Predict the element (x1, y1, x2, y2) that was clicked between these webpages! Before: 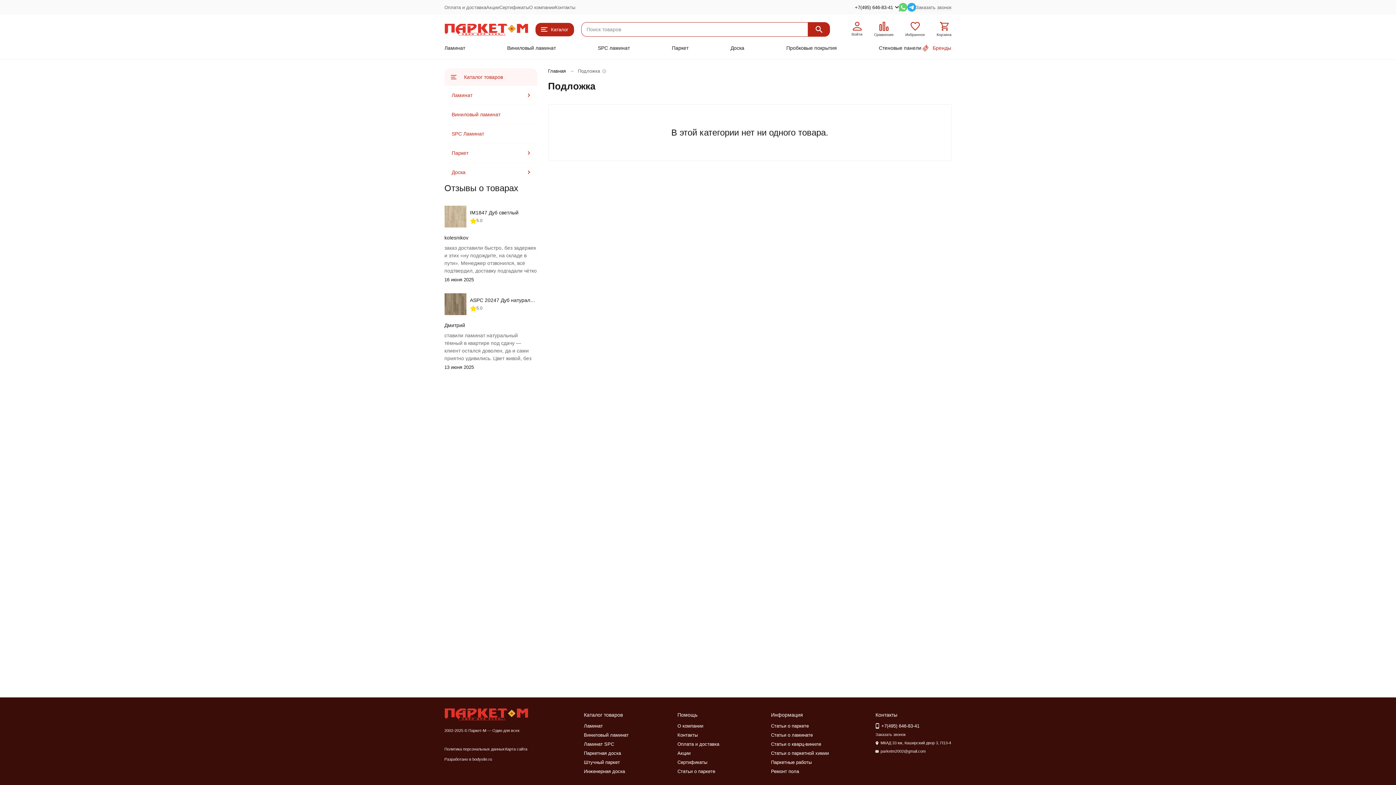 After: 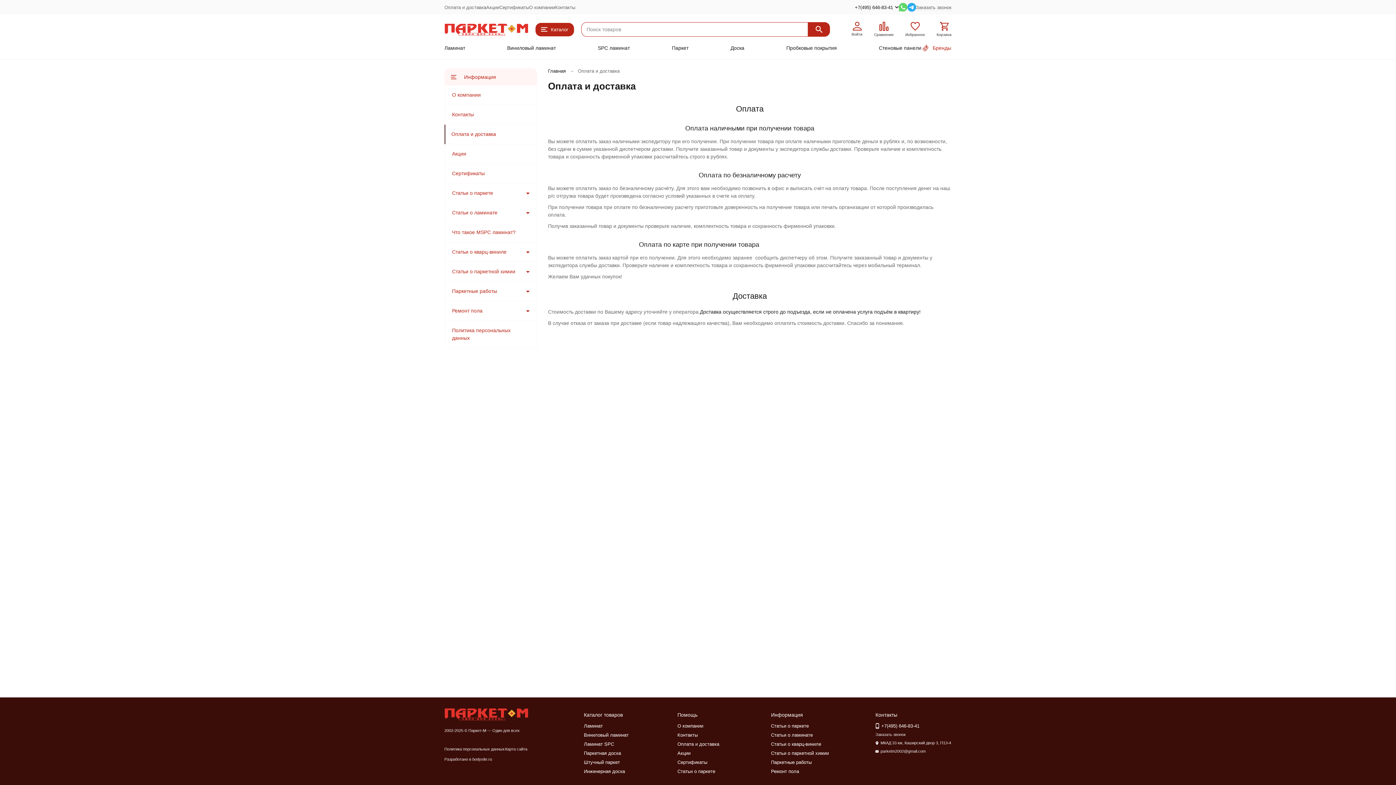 Action: label: Оплата и доставка bbox: (444, 4, 486, 10)